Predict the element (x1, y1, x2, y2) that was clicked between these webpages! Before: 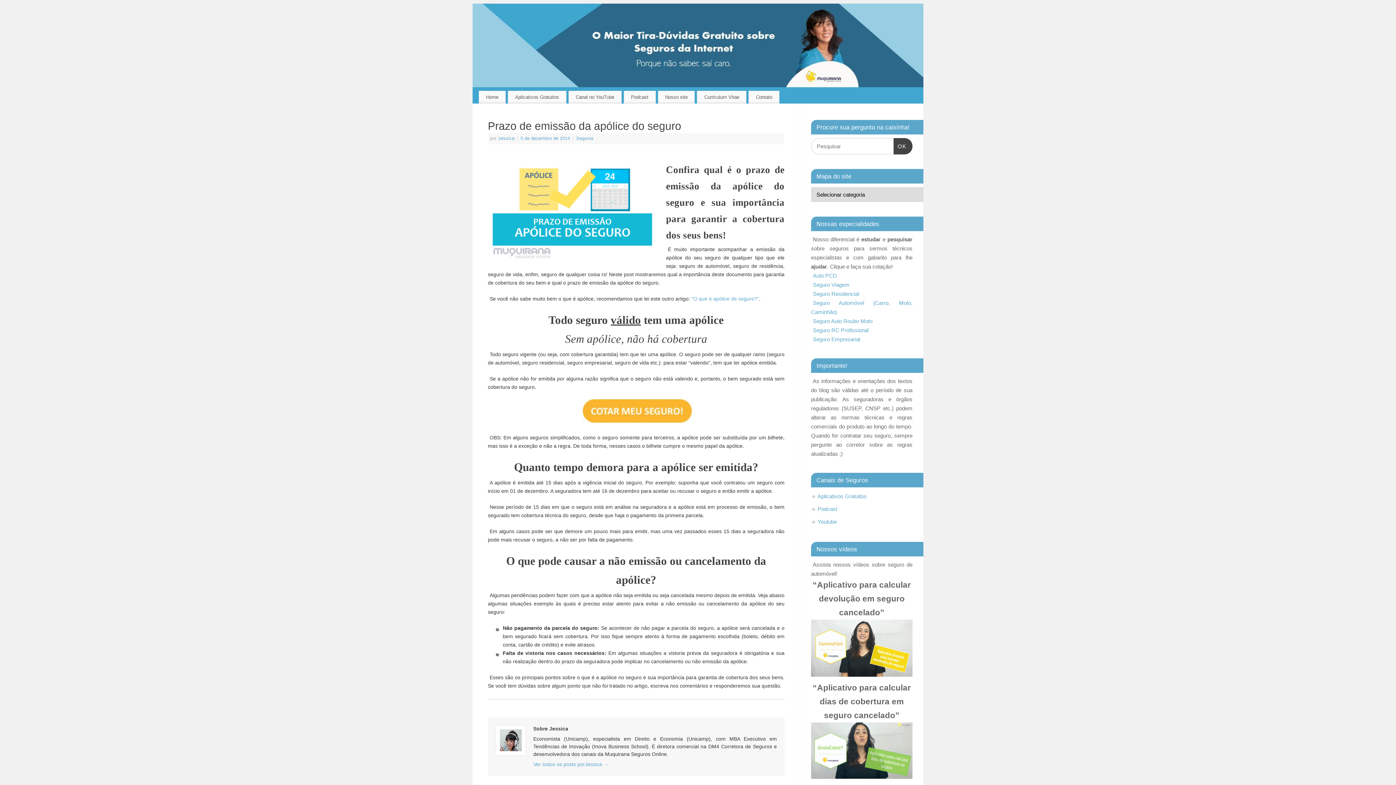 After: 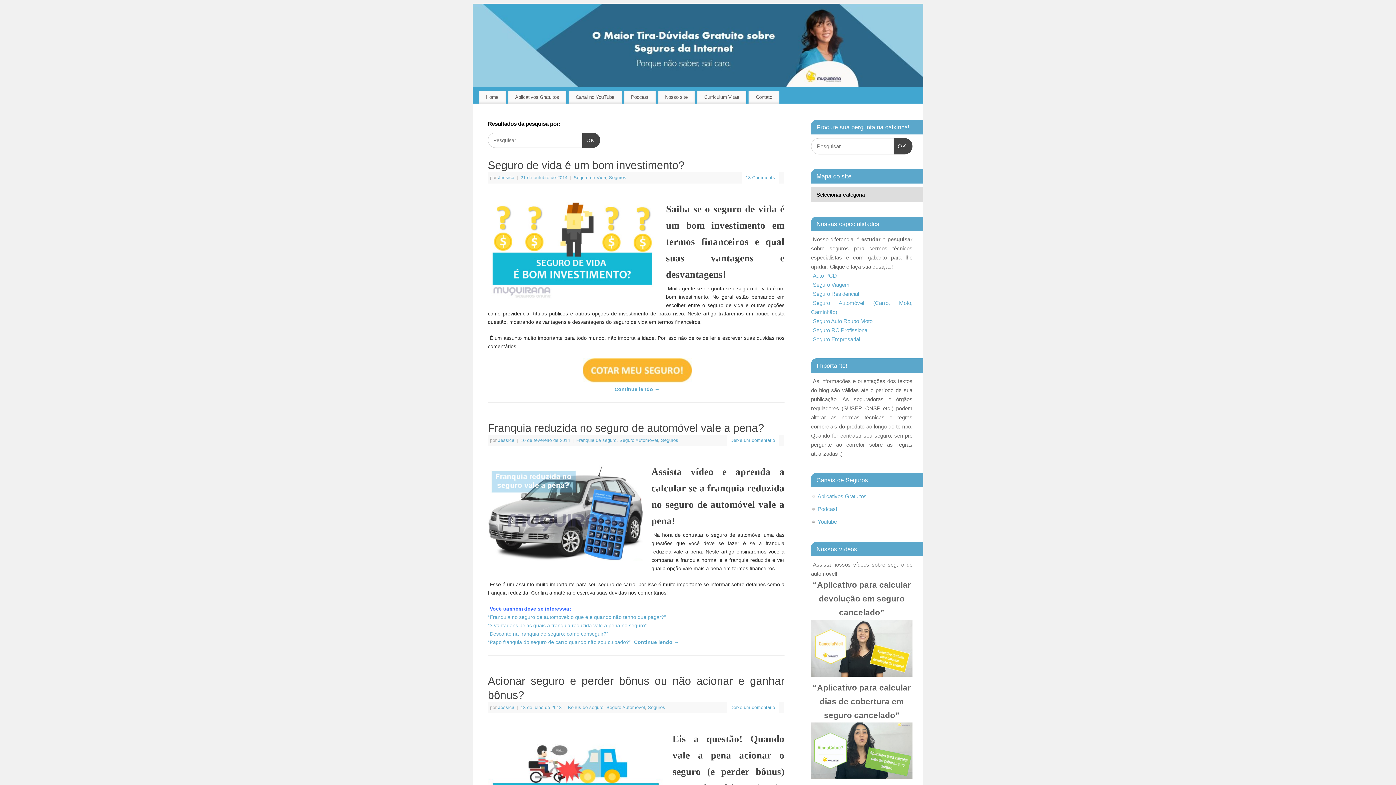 Action: label: Pesquisar
OK bbox: (893, 138, 912, 154)